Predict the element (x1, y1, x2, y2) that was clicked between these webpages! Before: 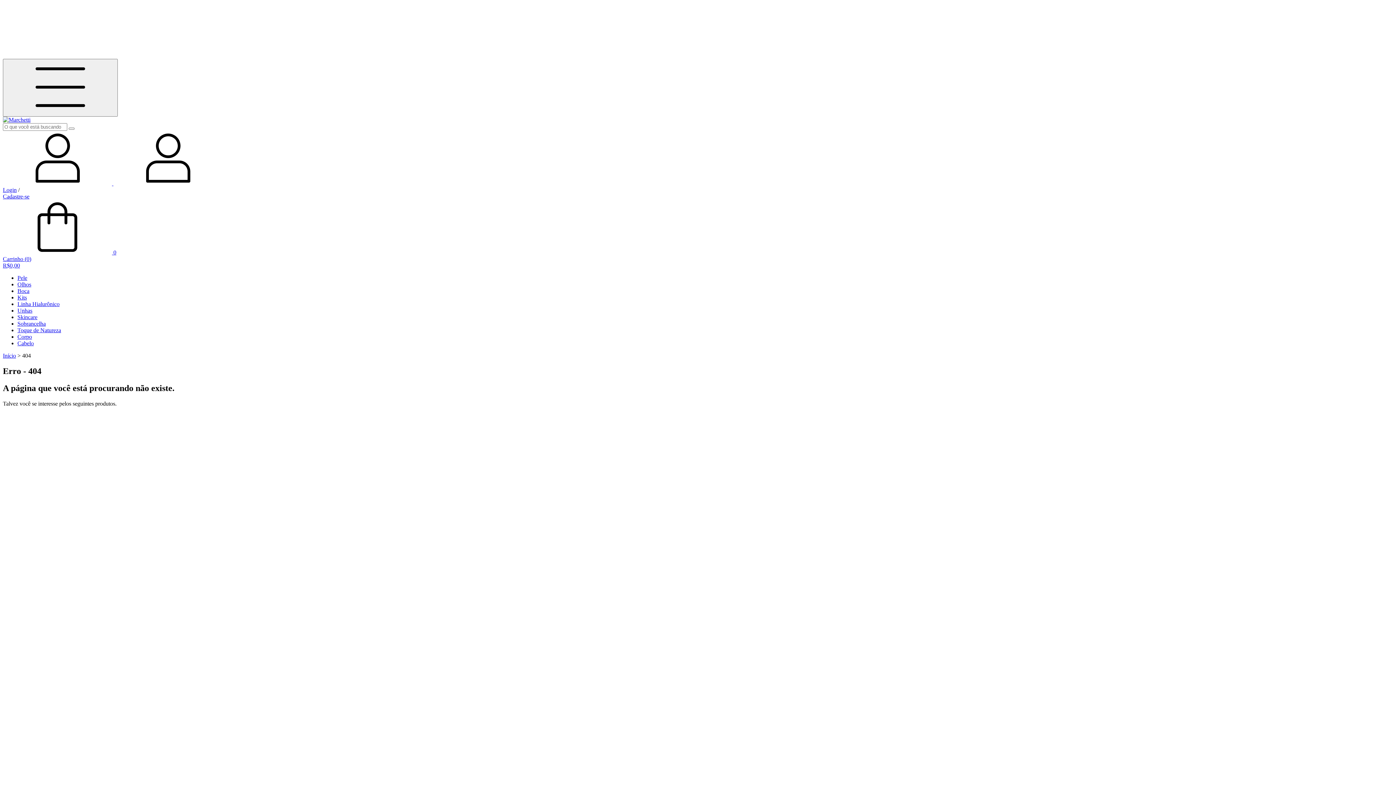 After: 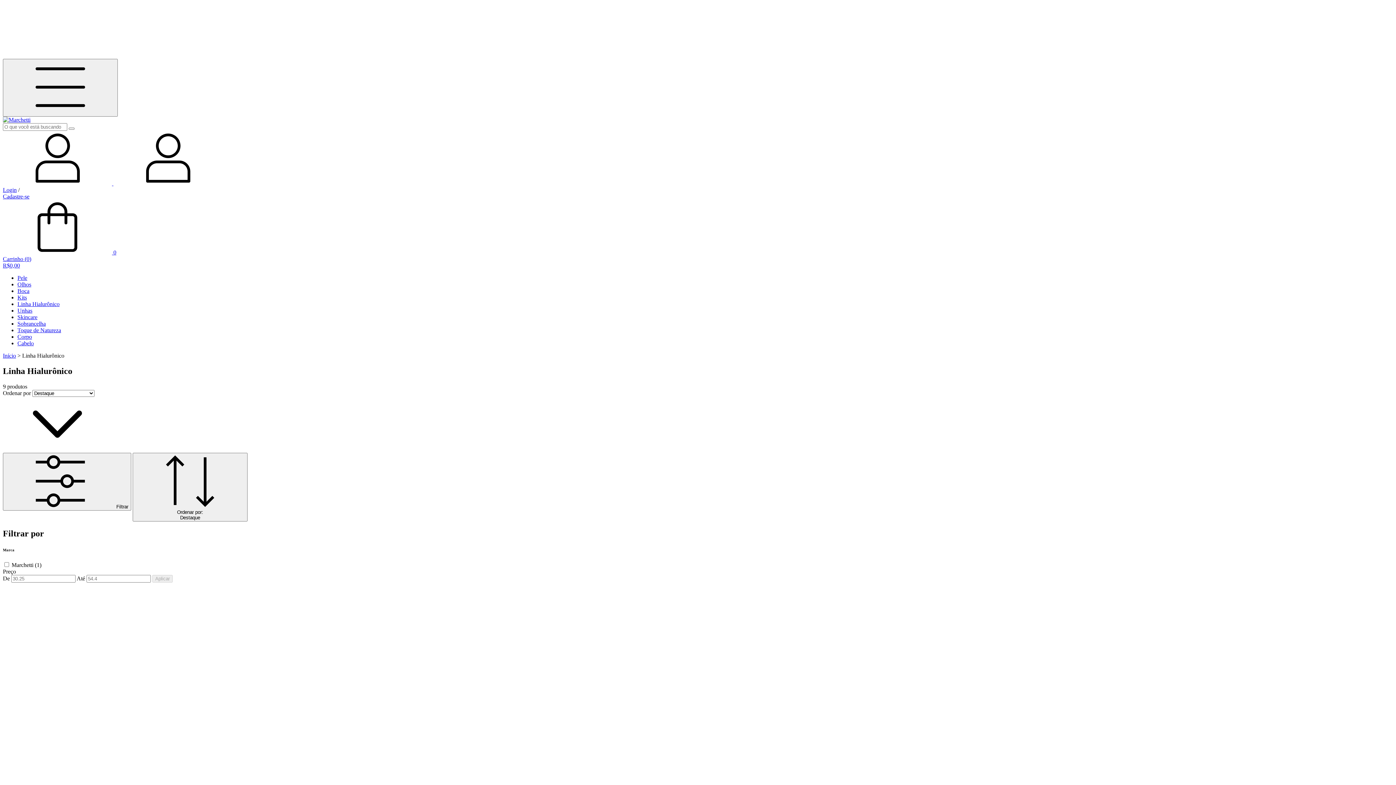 Action: label: Linha Hialurônico bbox: (17, 301, 59, 307)